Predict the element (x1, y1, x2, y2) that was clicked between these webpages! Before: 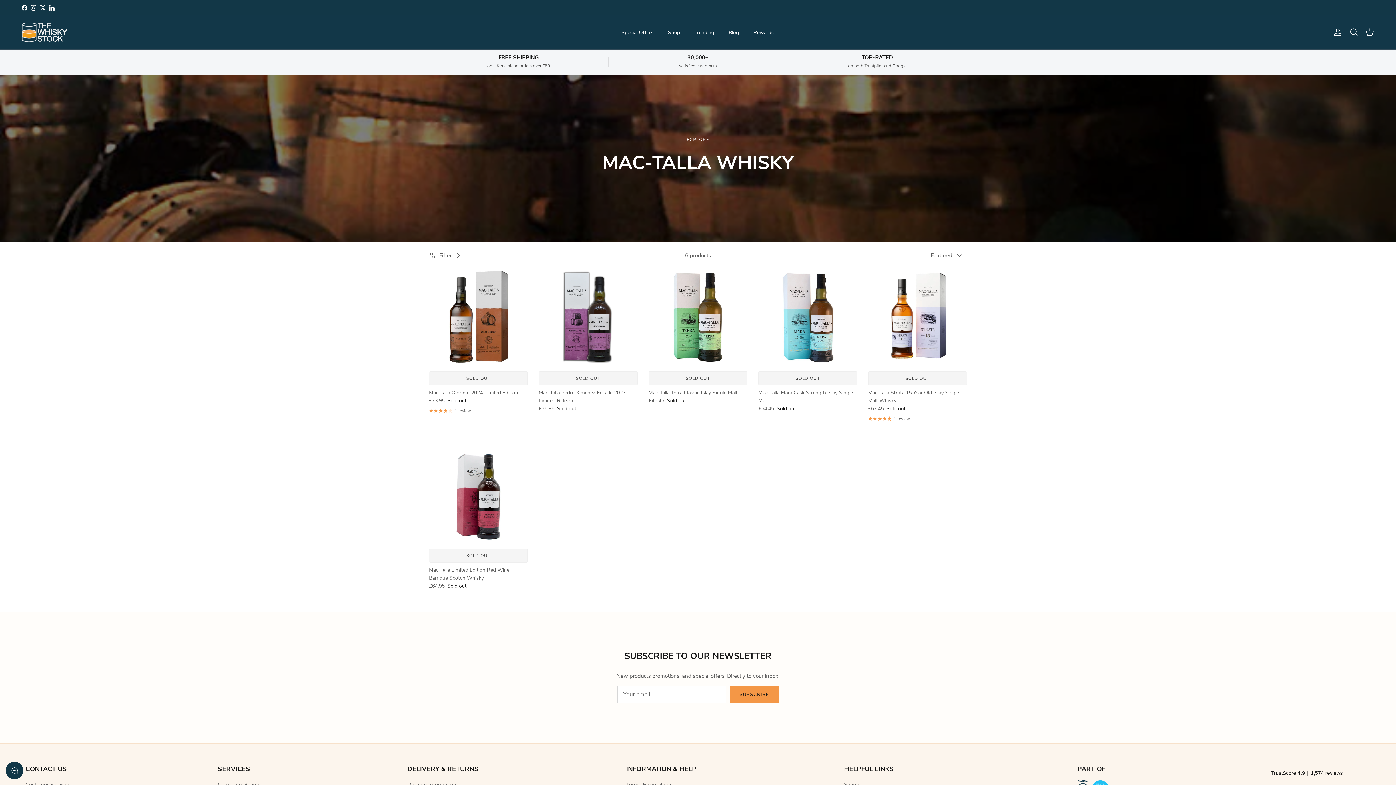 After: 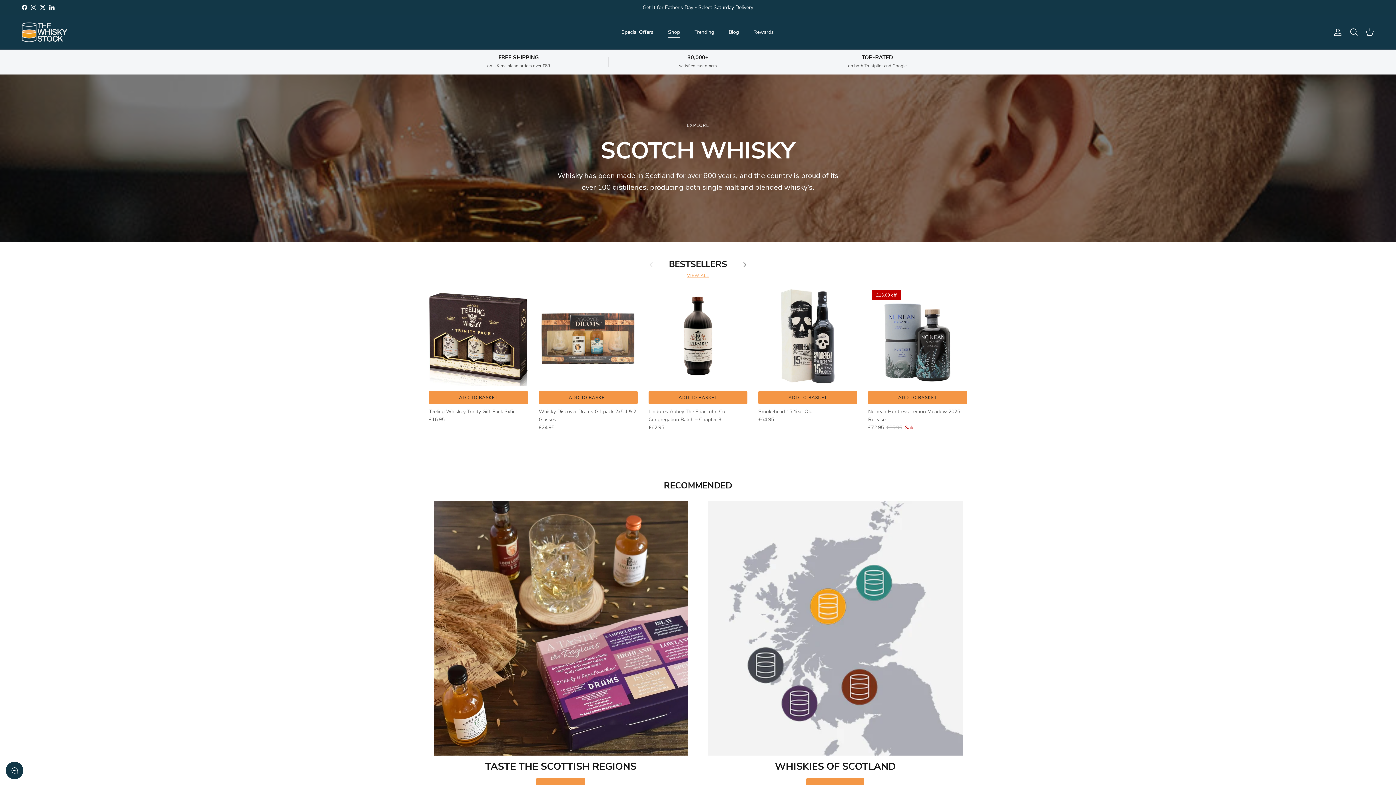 Action: label: Shop bbox: (661, 20, 686, 44)